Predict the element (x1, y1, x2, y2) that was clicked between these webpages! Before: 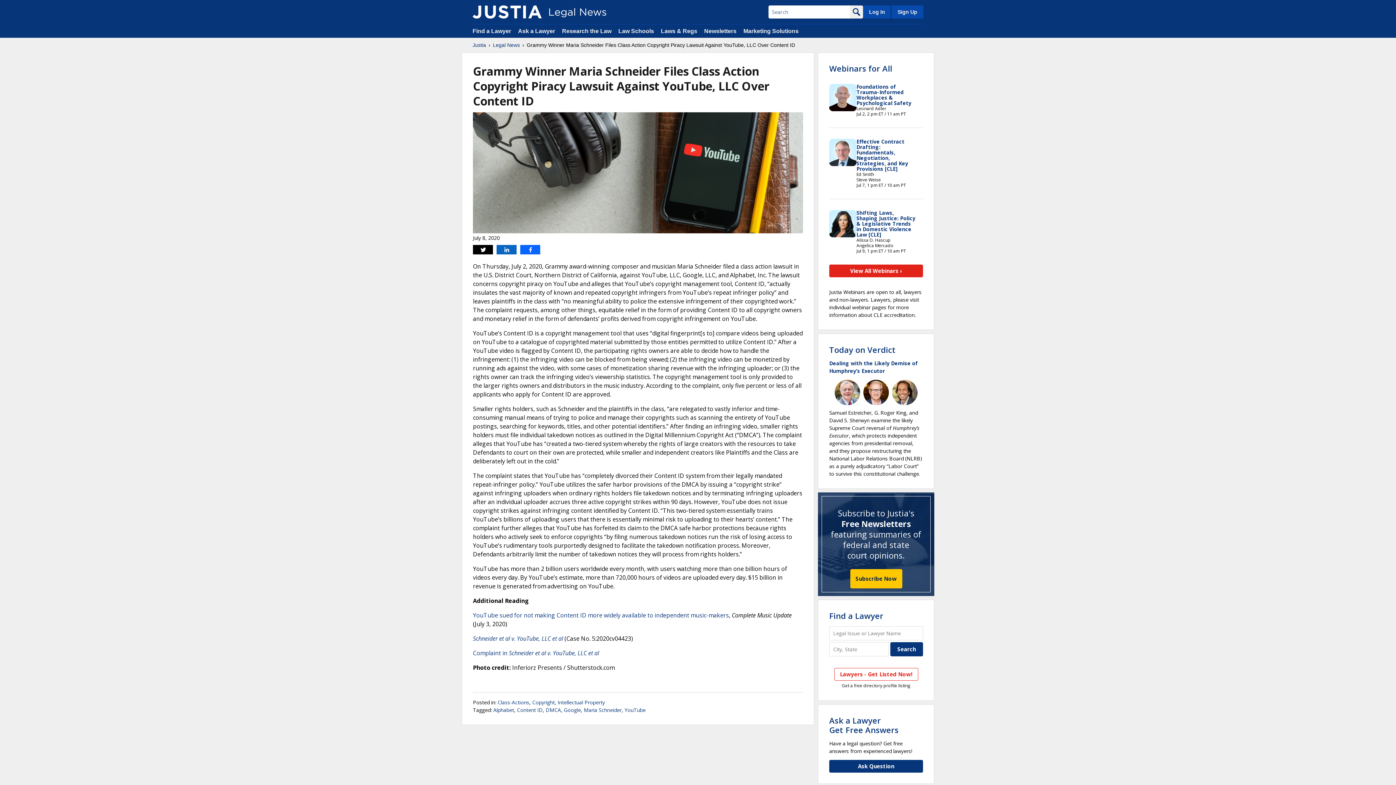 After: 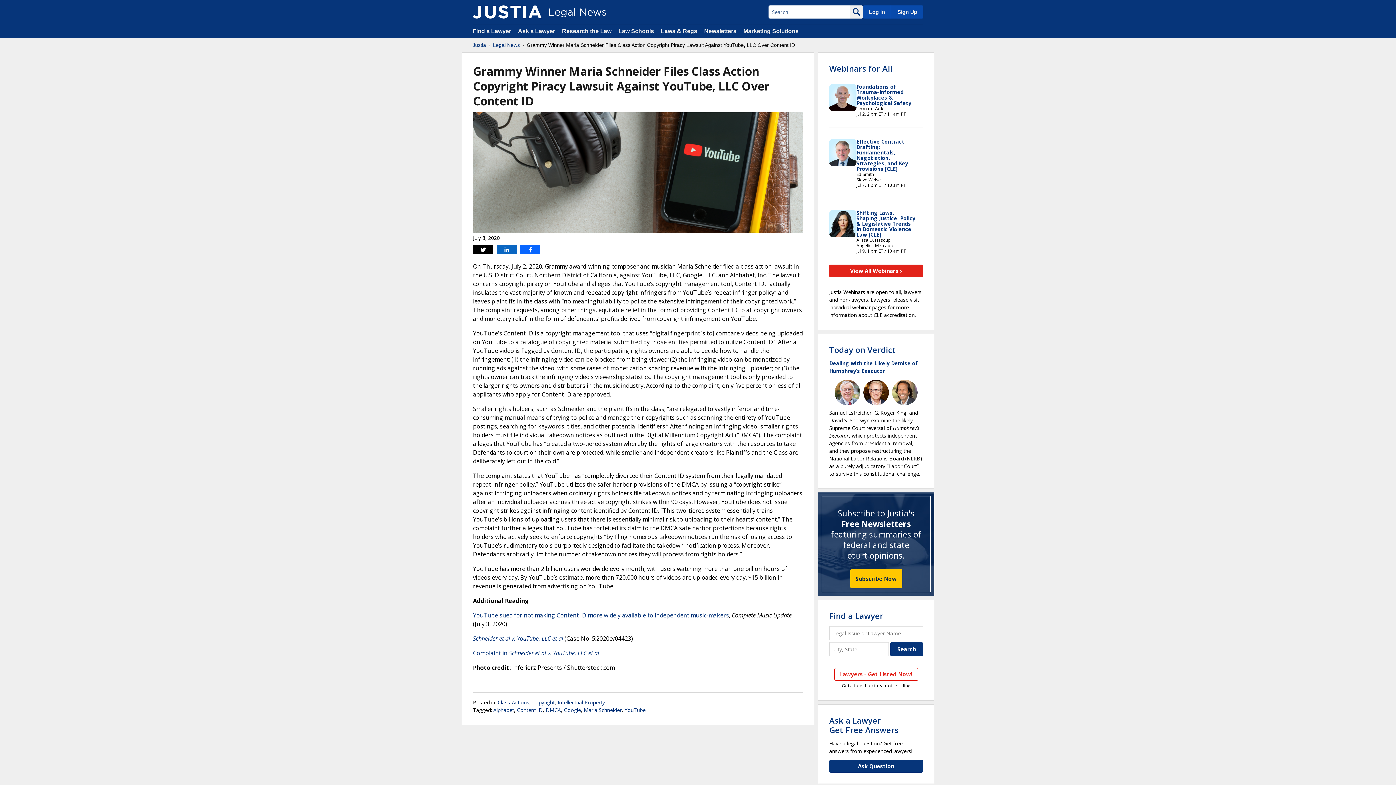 Action: label: Tweet bbox: (473, 245, 493, 254)